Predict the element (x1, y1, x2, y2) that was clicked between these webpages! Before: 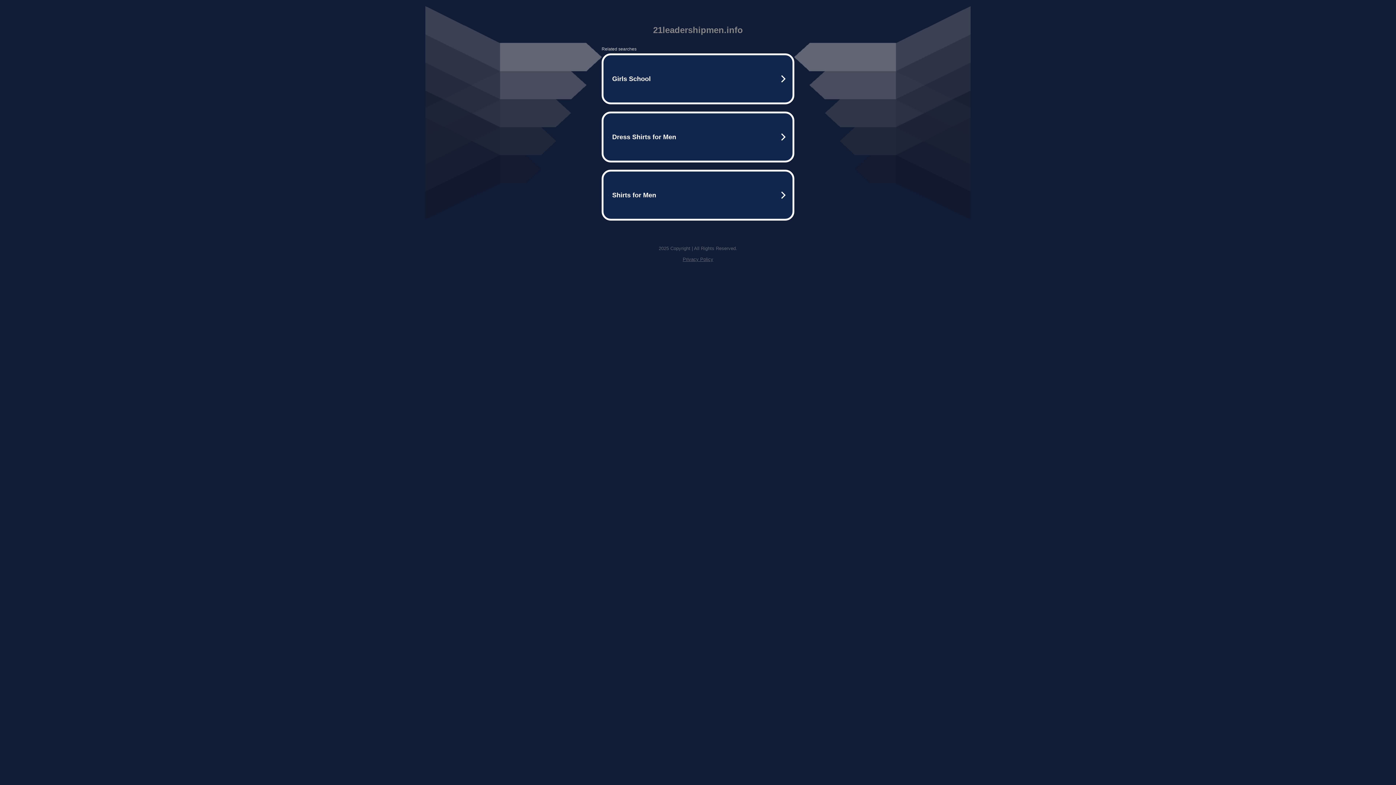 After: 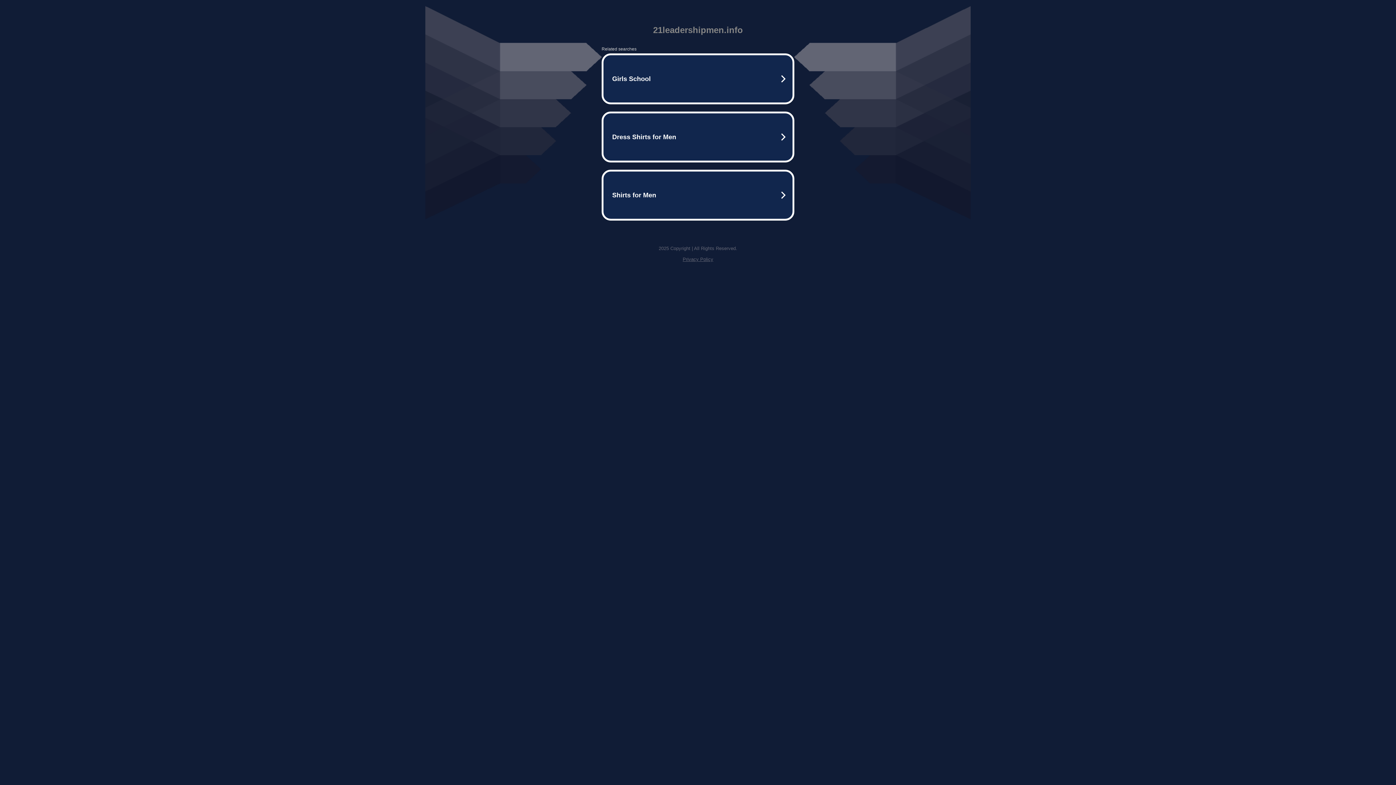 Action: label: Privacy Policy bbox: (682, 256, 713, 262)